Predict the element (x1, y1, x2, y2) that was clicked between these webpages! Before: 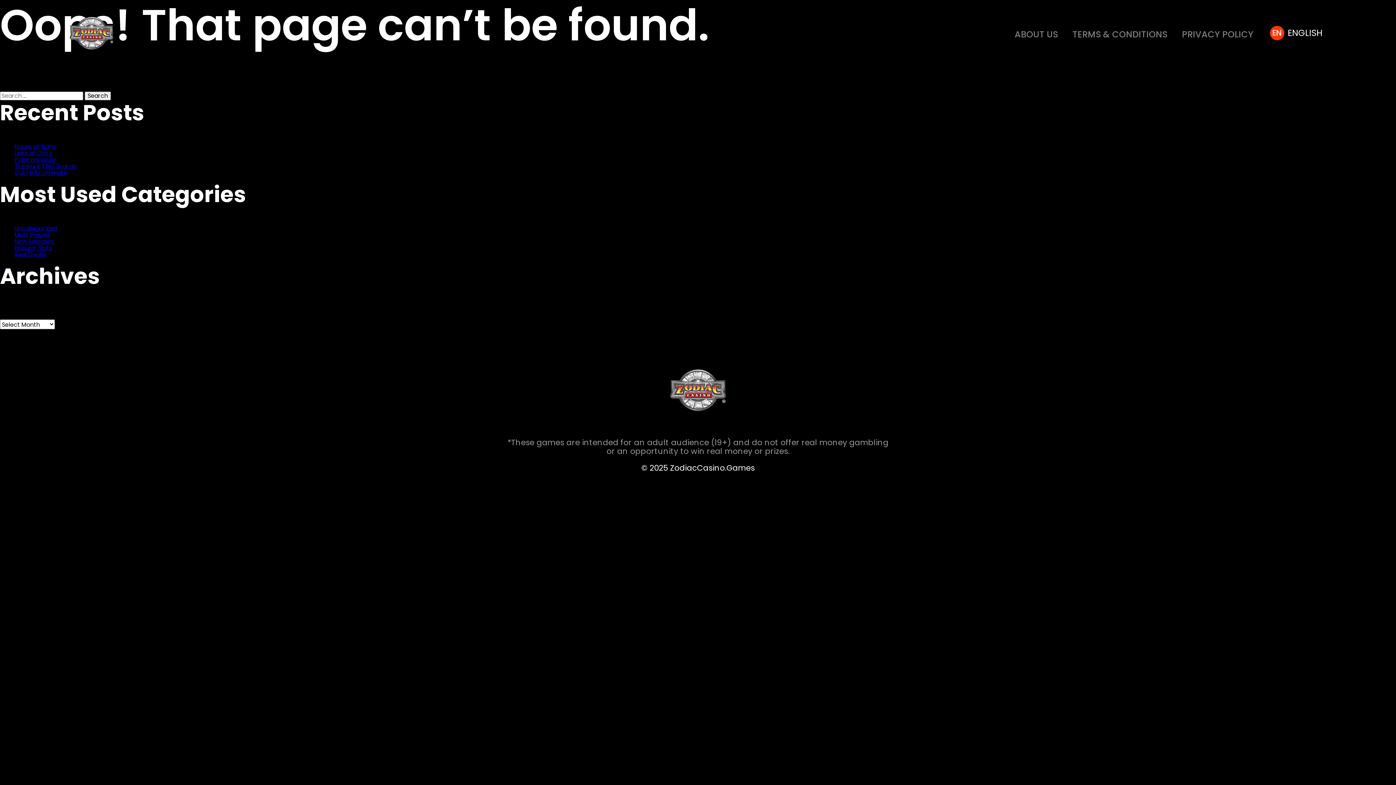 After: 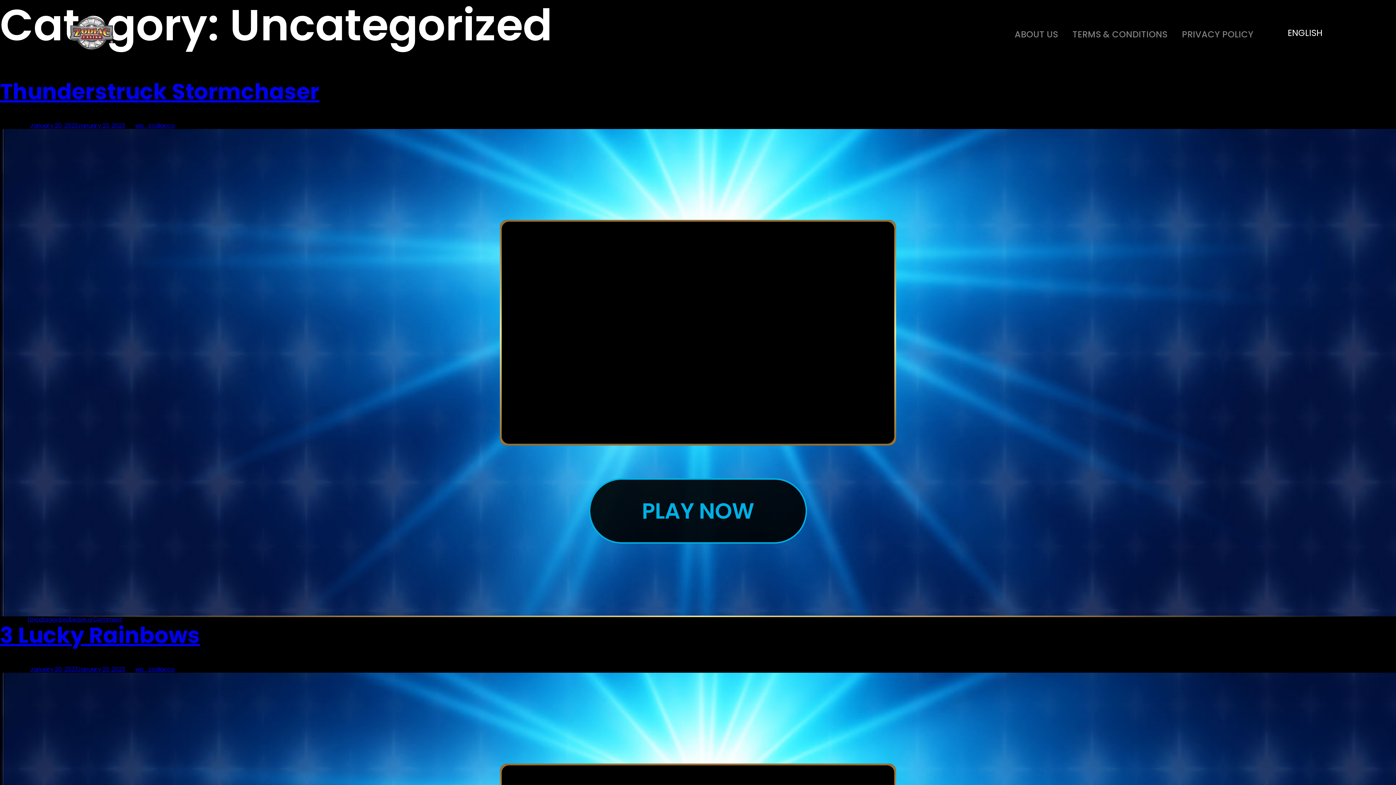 Action: bbox: (14, 224, 56, 232) label: Uncategorized